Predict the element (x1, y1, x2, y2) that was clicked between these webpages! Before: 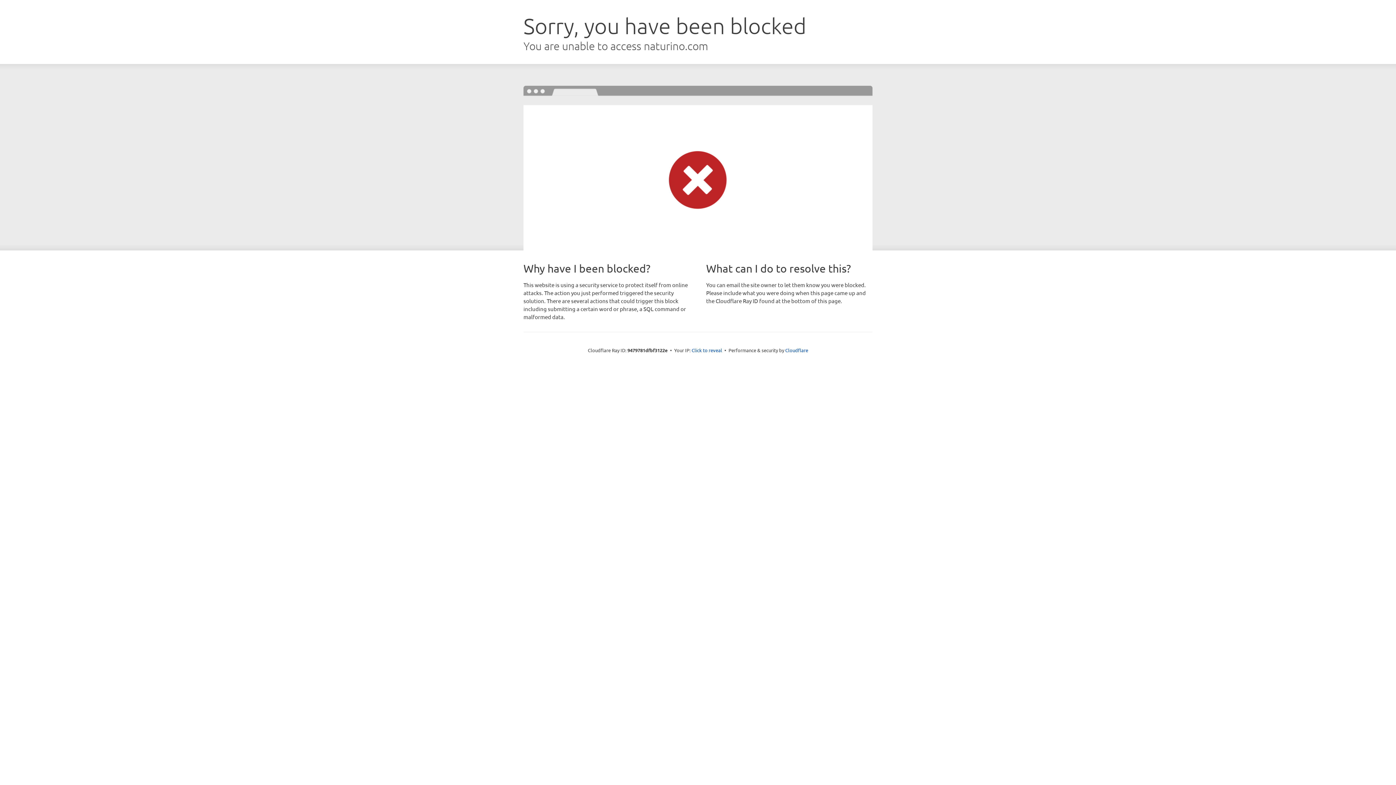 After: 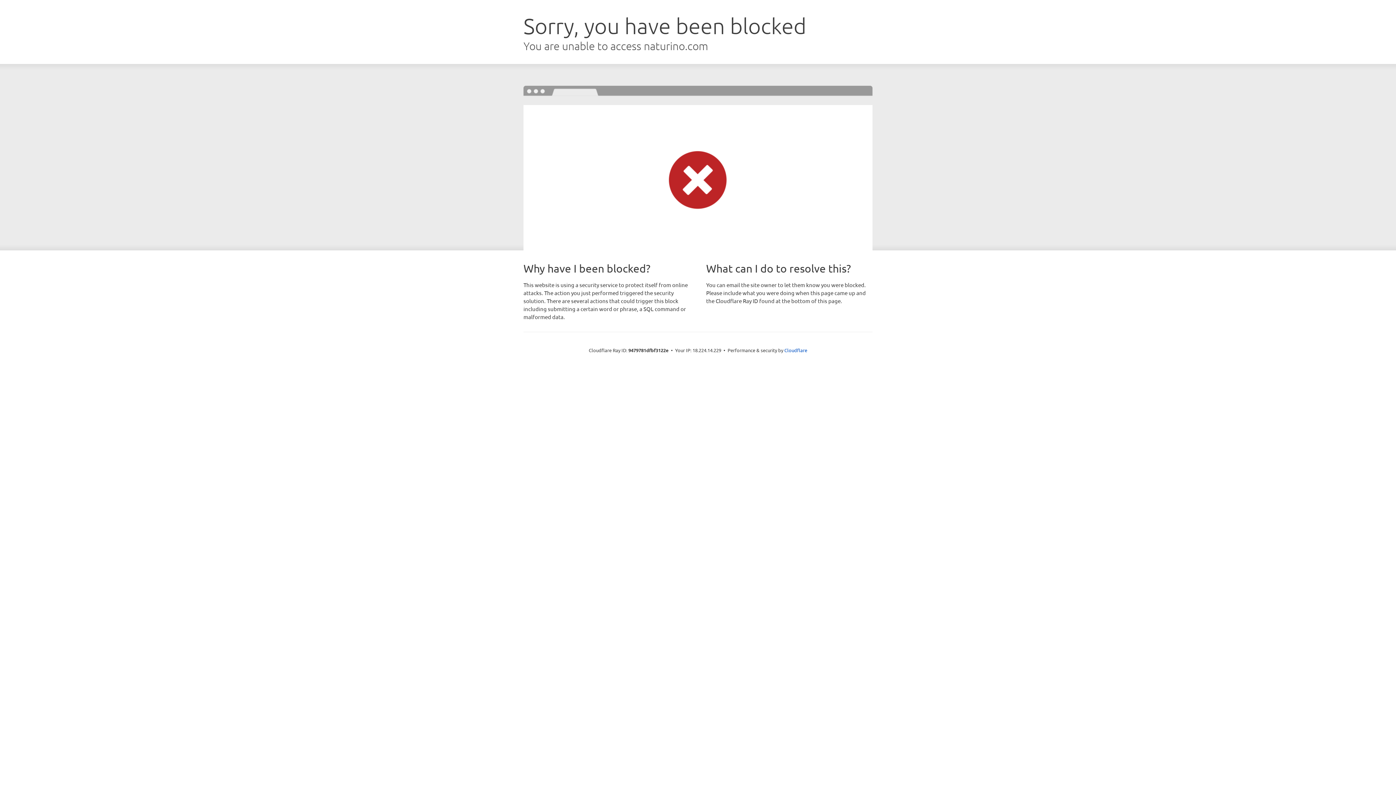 Action: bbox: (691, 346, 722, 353) label: Click to reveal